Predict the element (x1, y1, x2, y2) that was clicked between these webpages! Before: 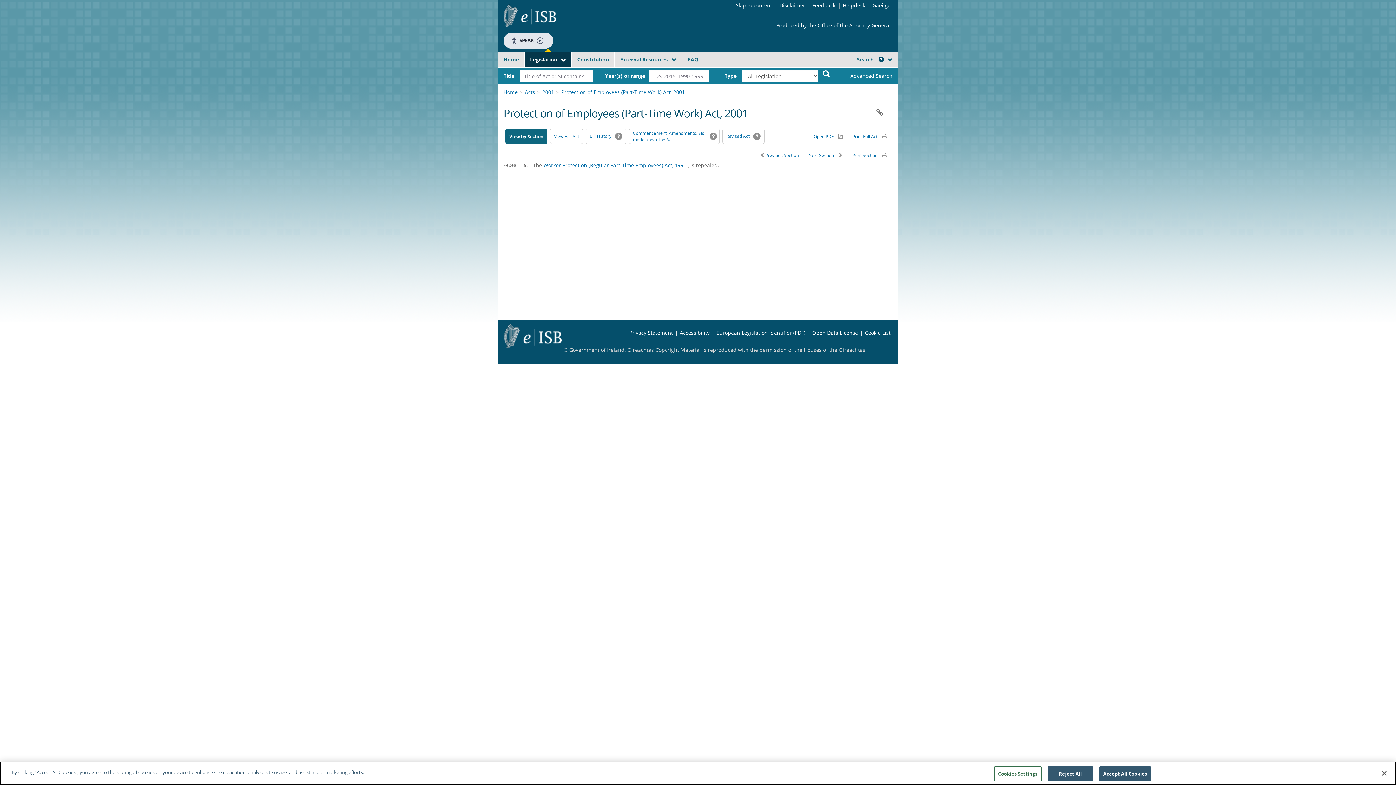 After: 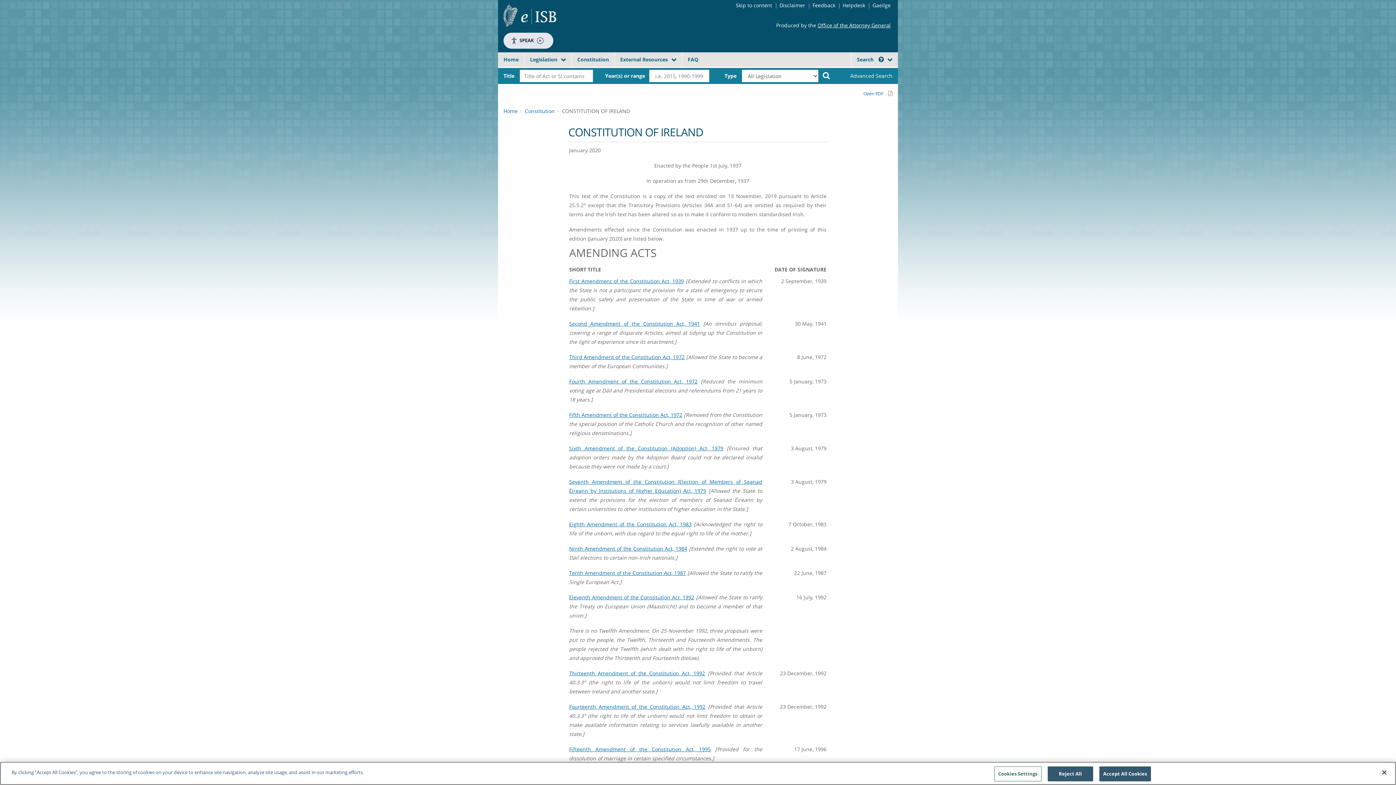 Action: bbox: (572, 52, 614, 66) label: Constitution